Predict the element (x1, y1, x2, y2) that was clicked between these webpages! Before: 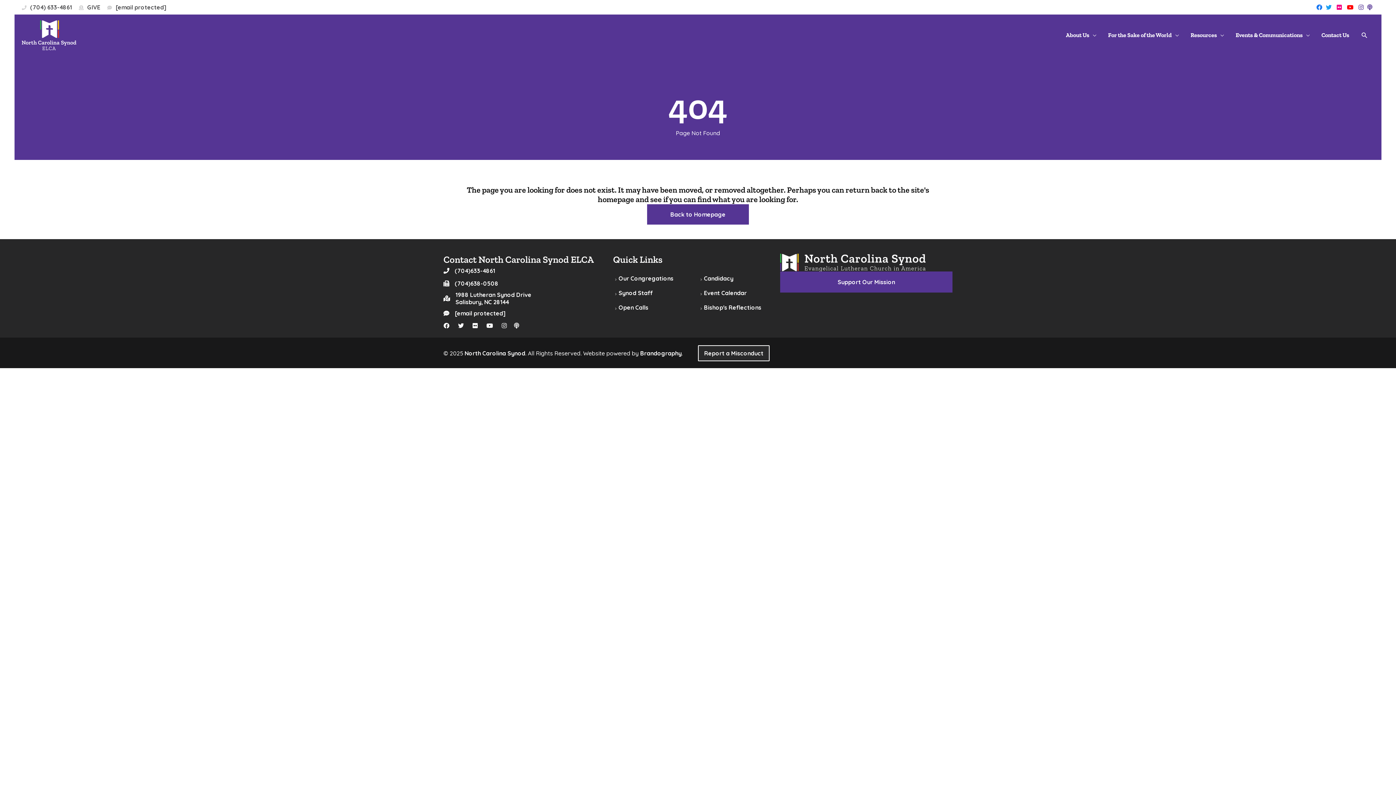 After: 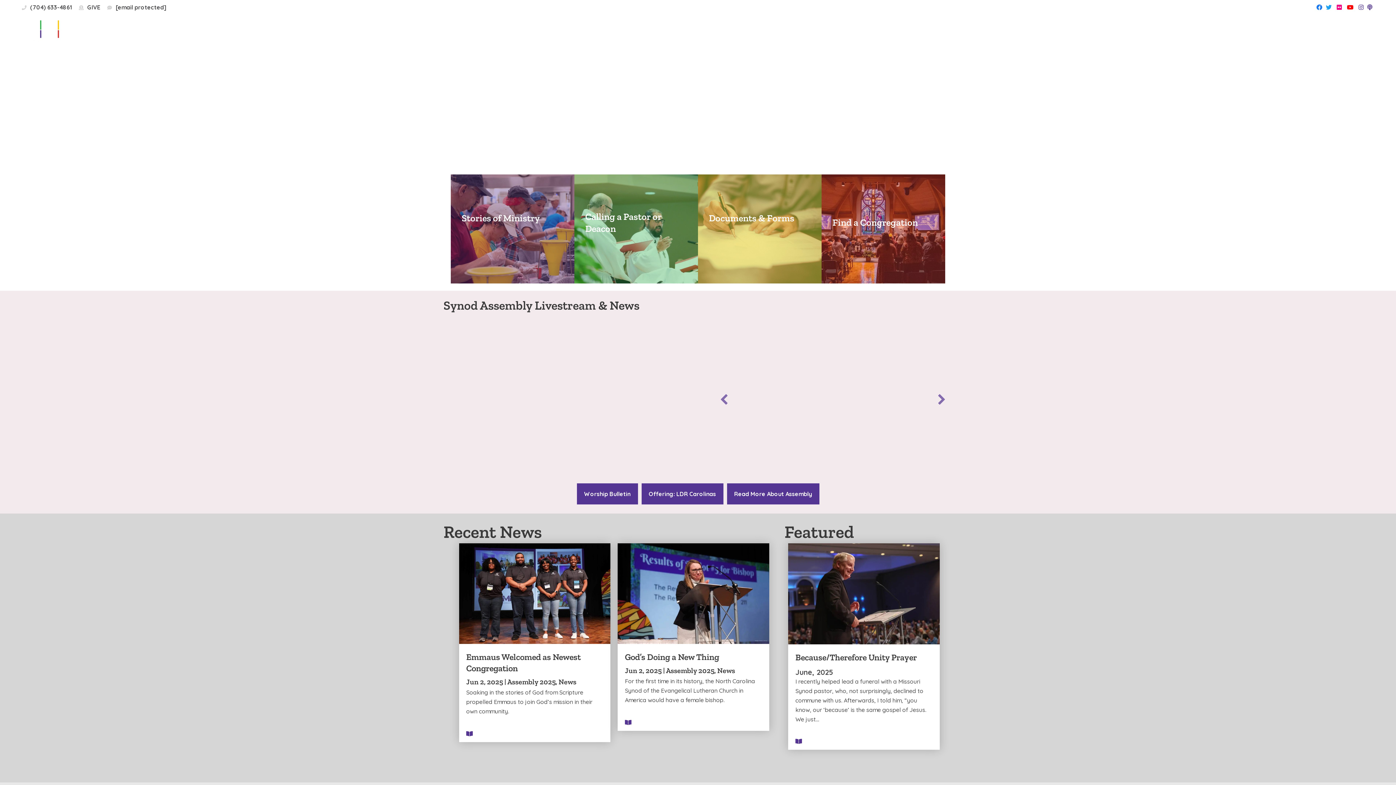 Action: label: North Carolina Synod bbox: (21, 30, 76, 38)